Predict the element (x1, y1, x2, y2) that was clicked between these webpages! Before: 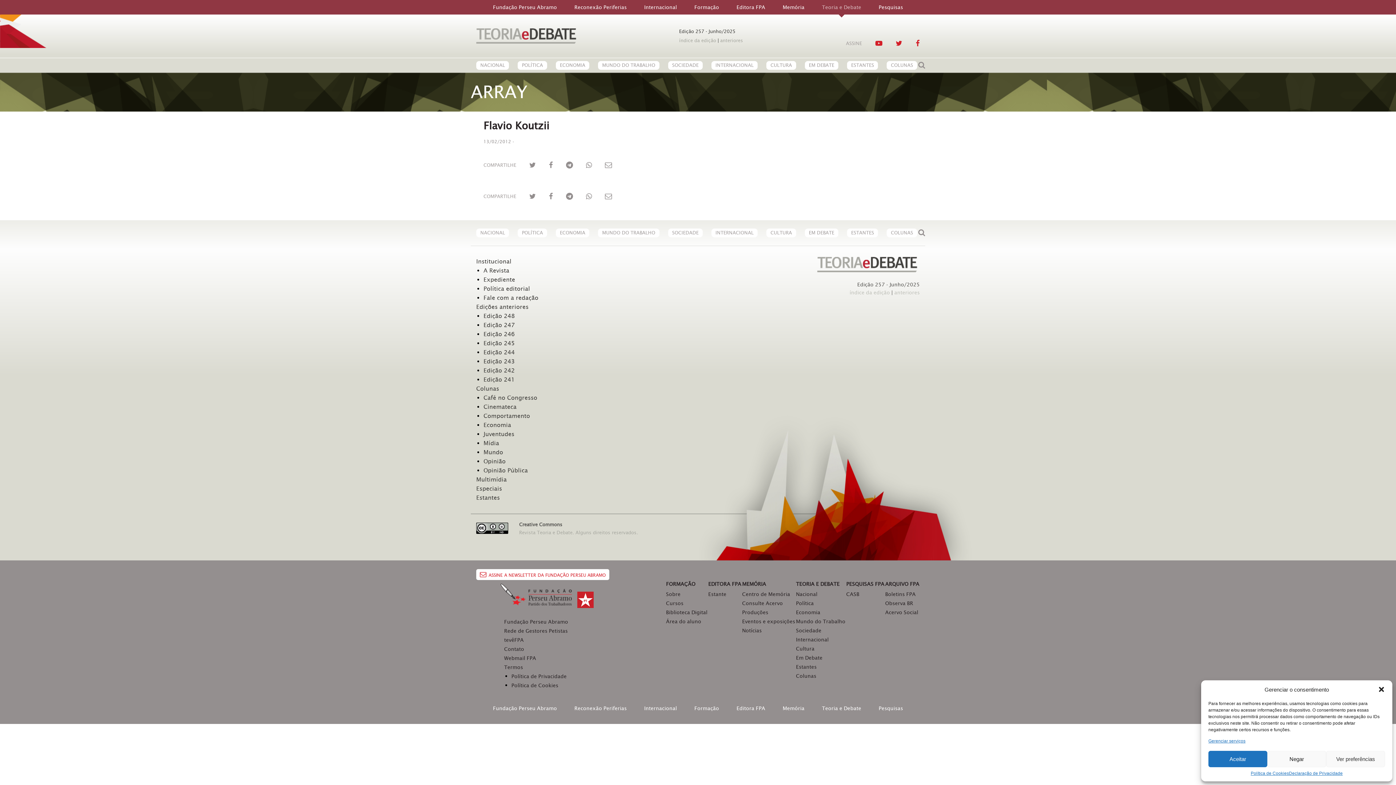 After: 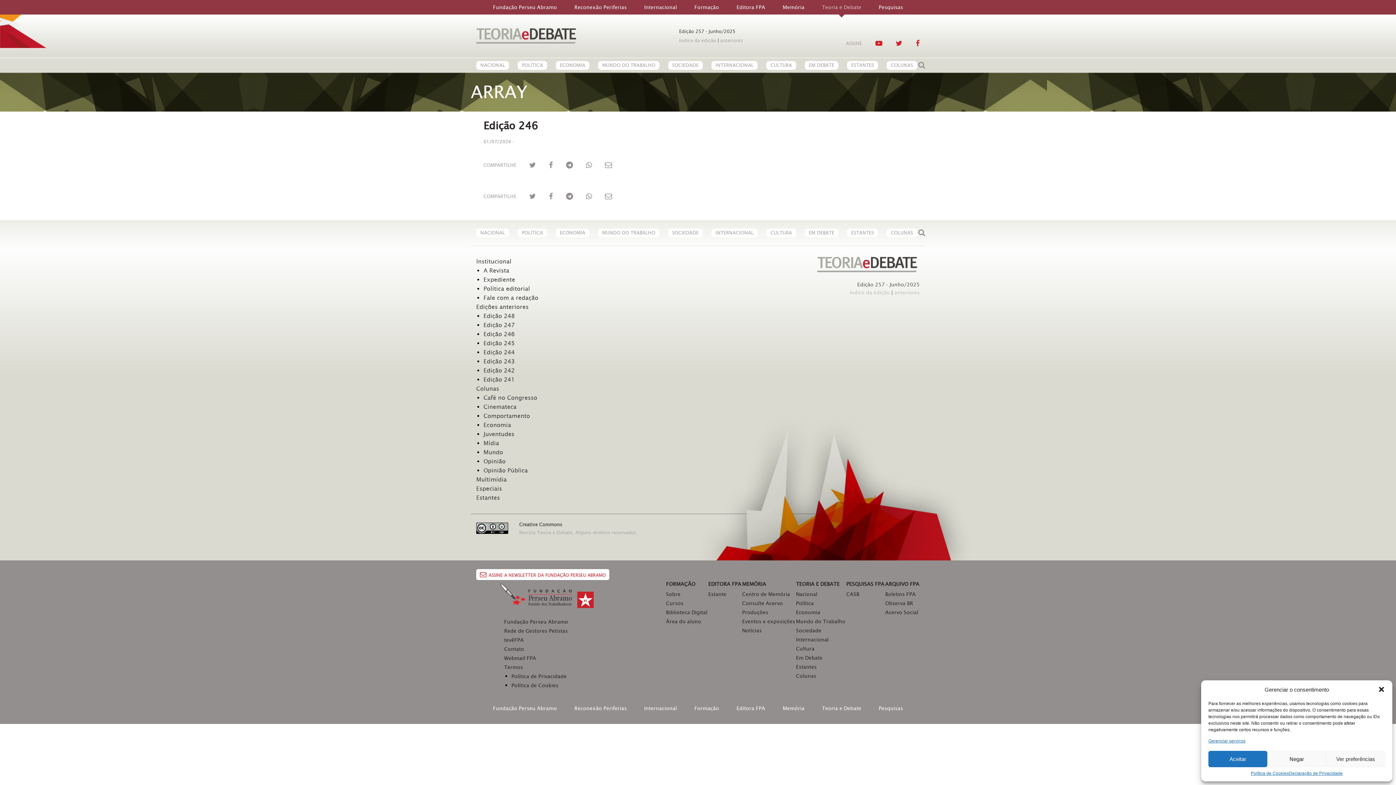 Action: label: Edição 246 bbox: (483, 330, 514, 337)